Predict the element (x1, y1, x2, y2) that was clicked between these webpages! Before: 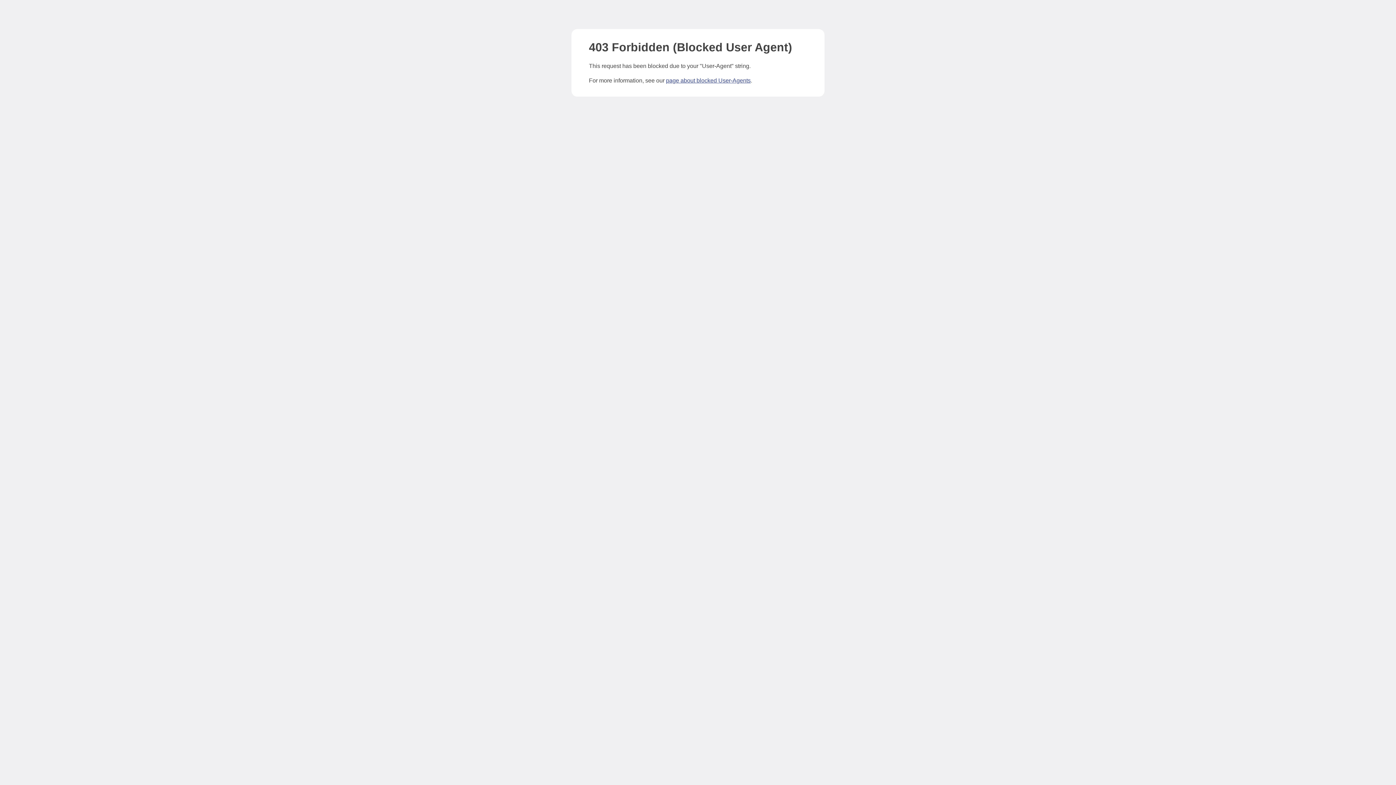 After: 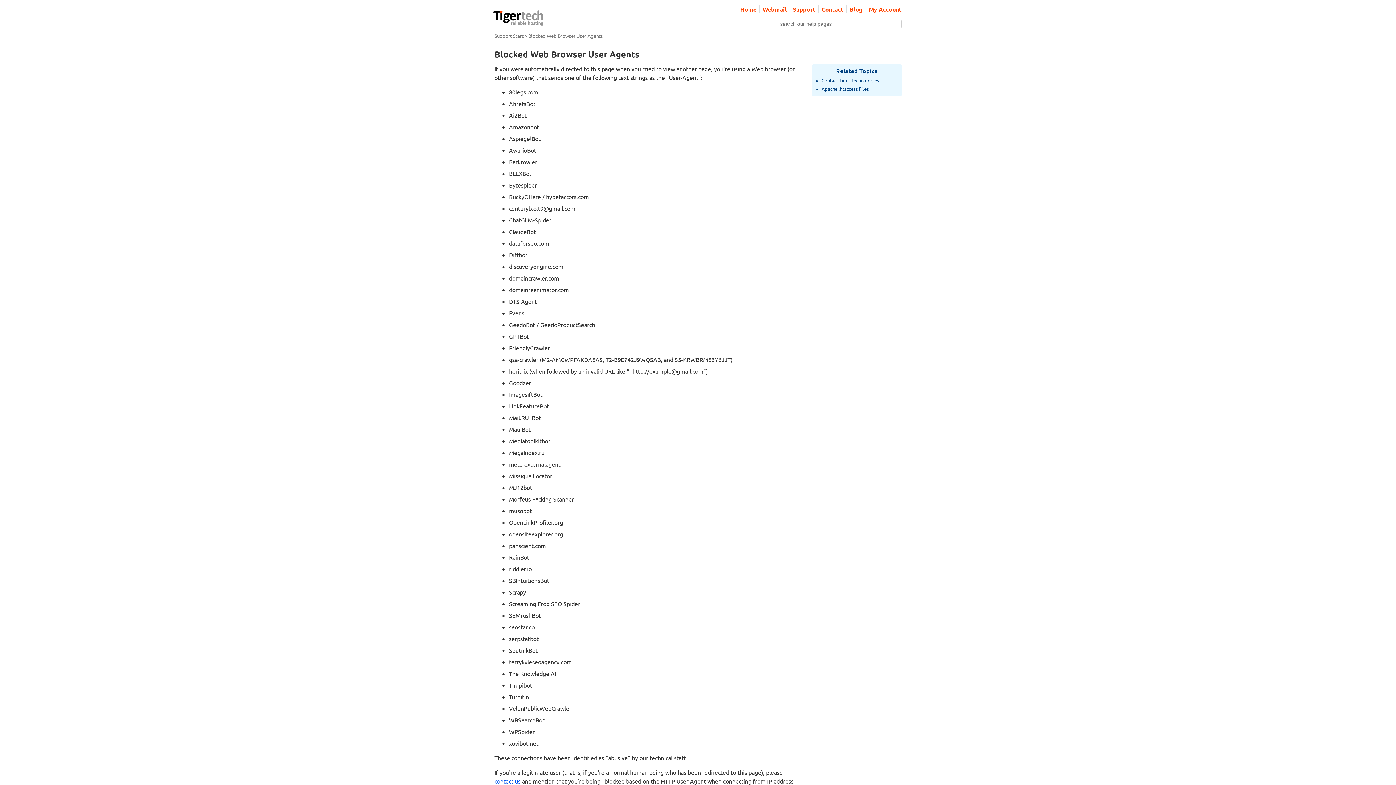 Action: label: page about blocked User-Agents bbox: (666, 77, 750, 83)